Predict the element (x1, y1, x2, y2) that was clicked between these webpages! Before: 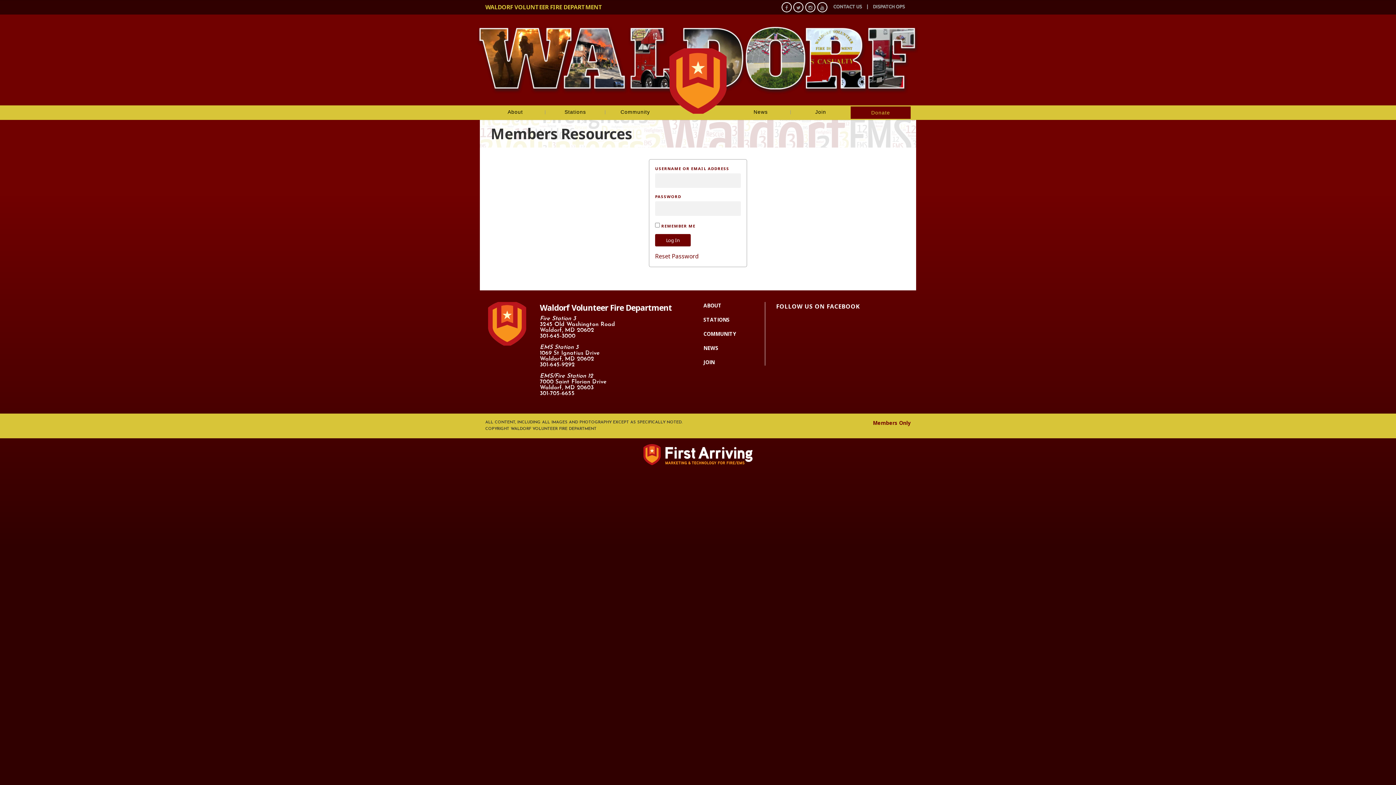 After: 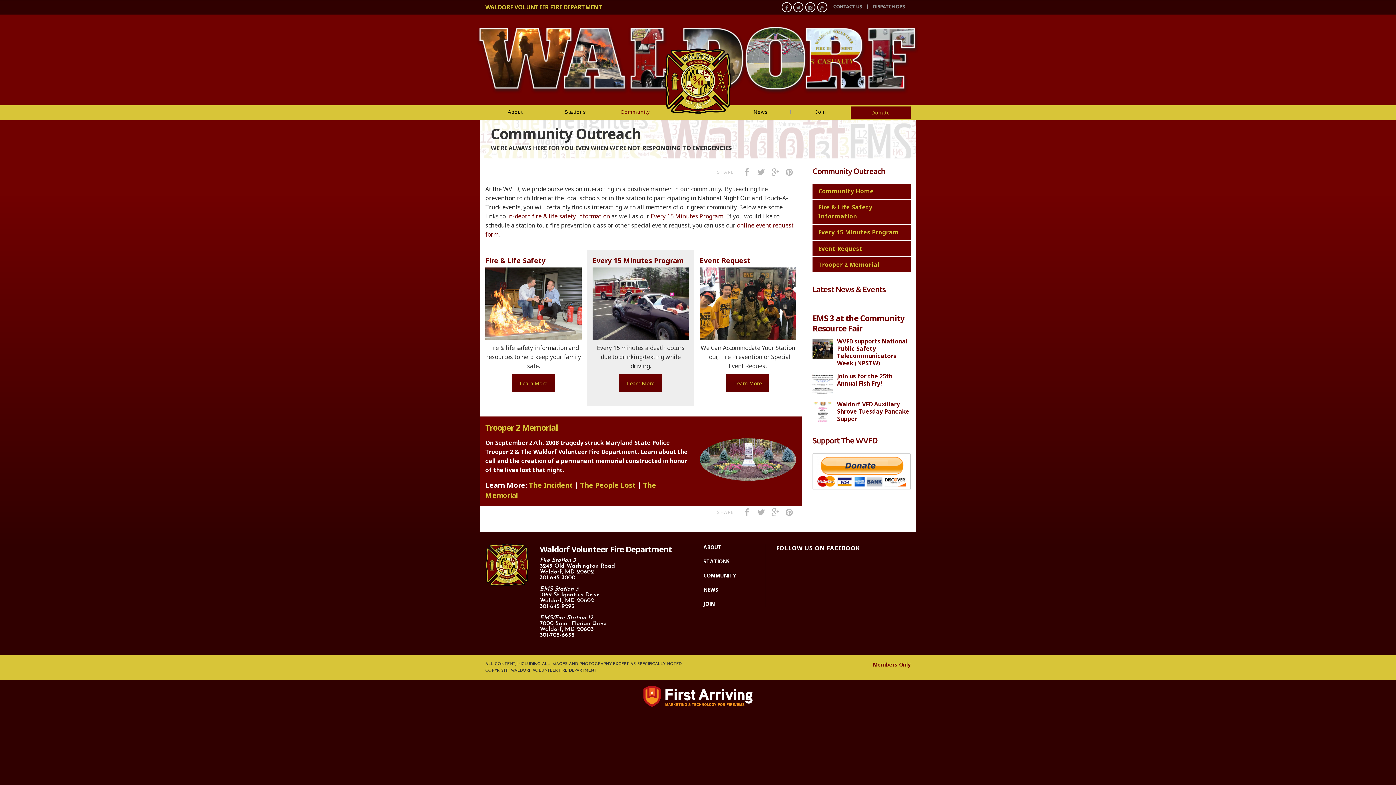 Action: bbox: (703, 326, 765, 341) label: COMMUNITY